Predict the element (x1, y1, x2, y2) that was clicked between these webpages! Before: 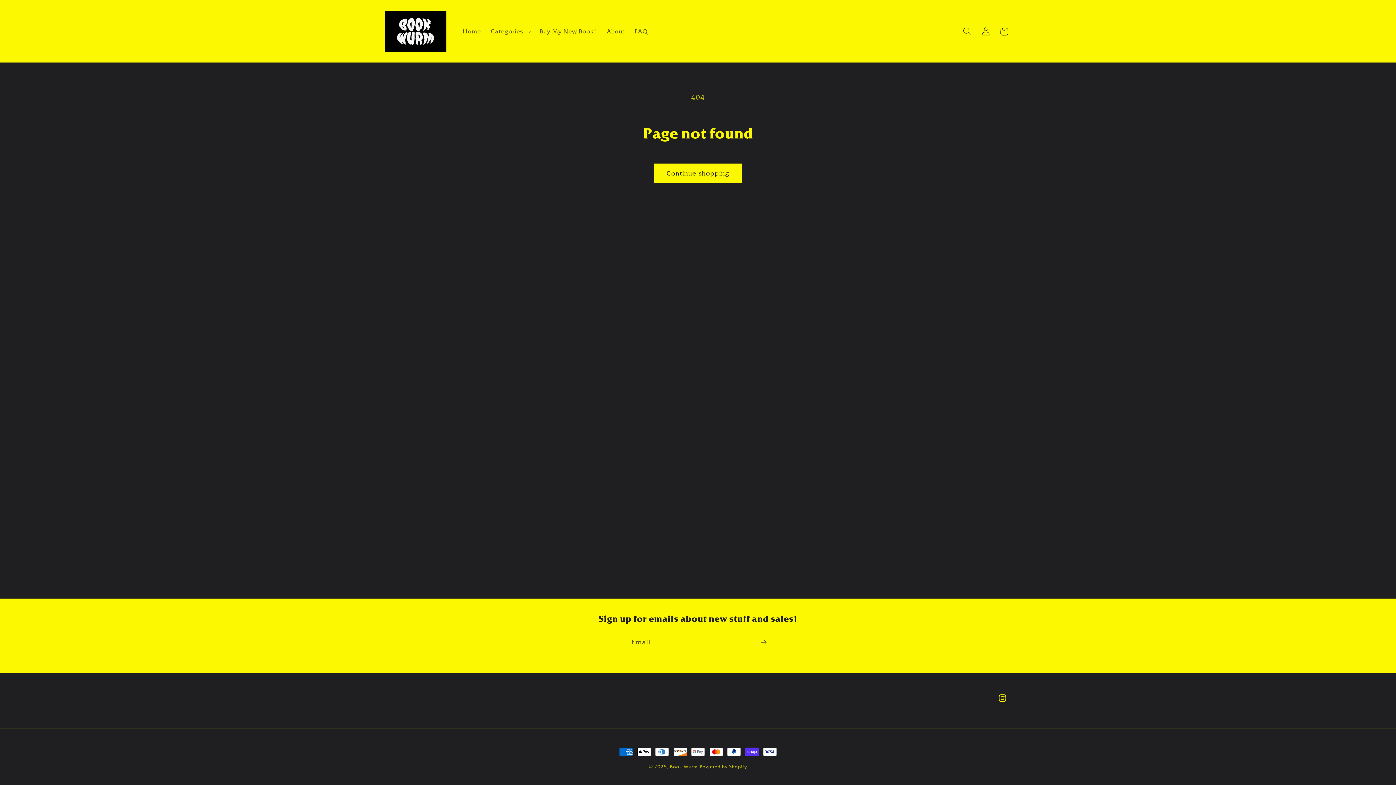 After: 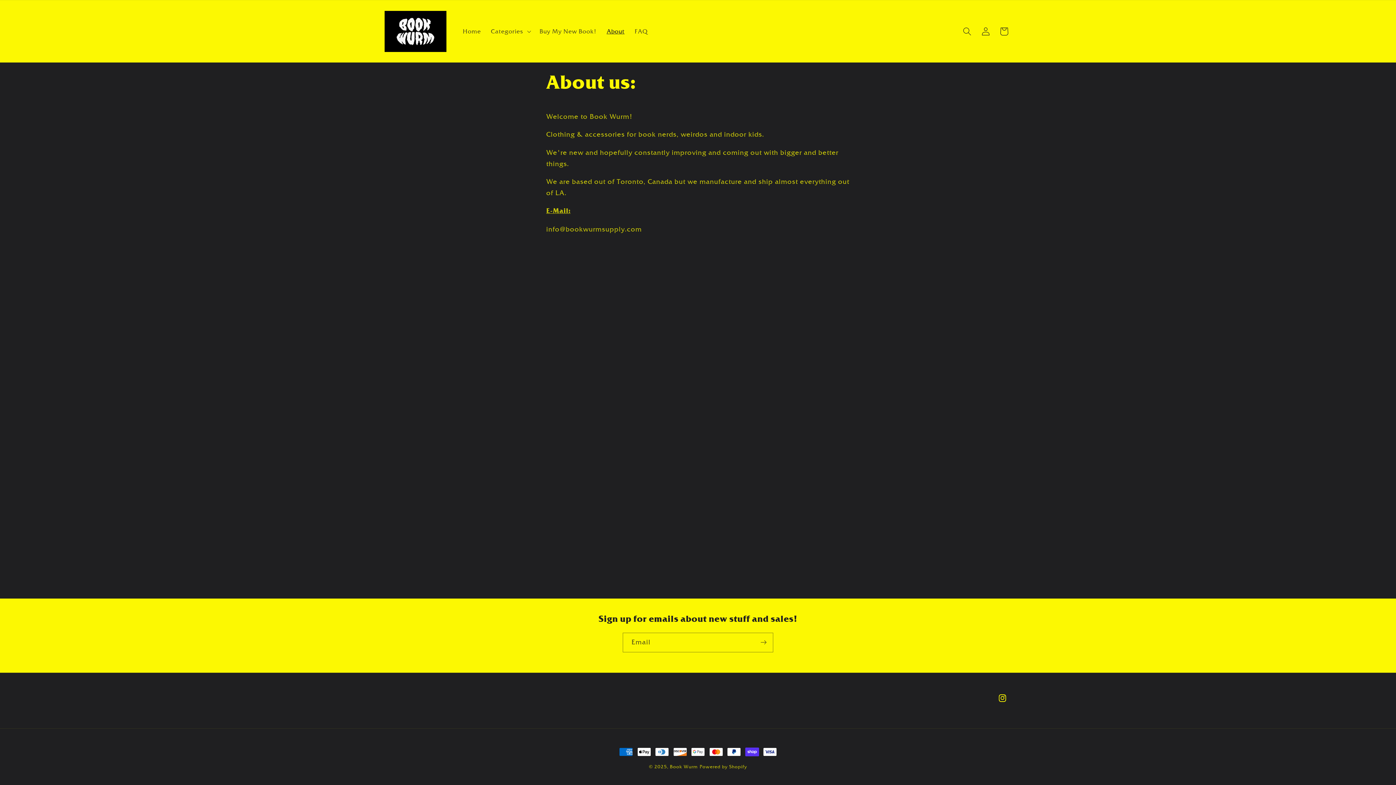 Action: label: About bbox: (601, 22, 629, 40)